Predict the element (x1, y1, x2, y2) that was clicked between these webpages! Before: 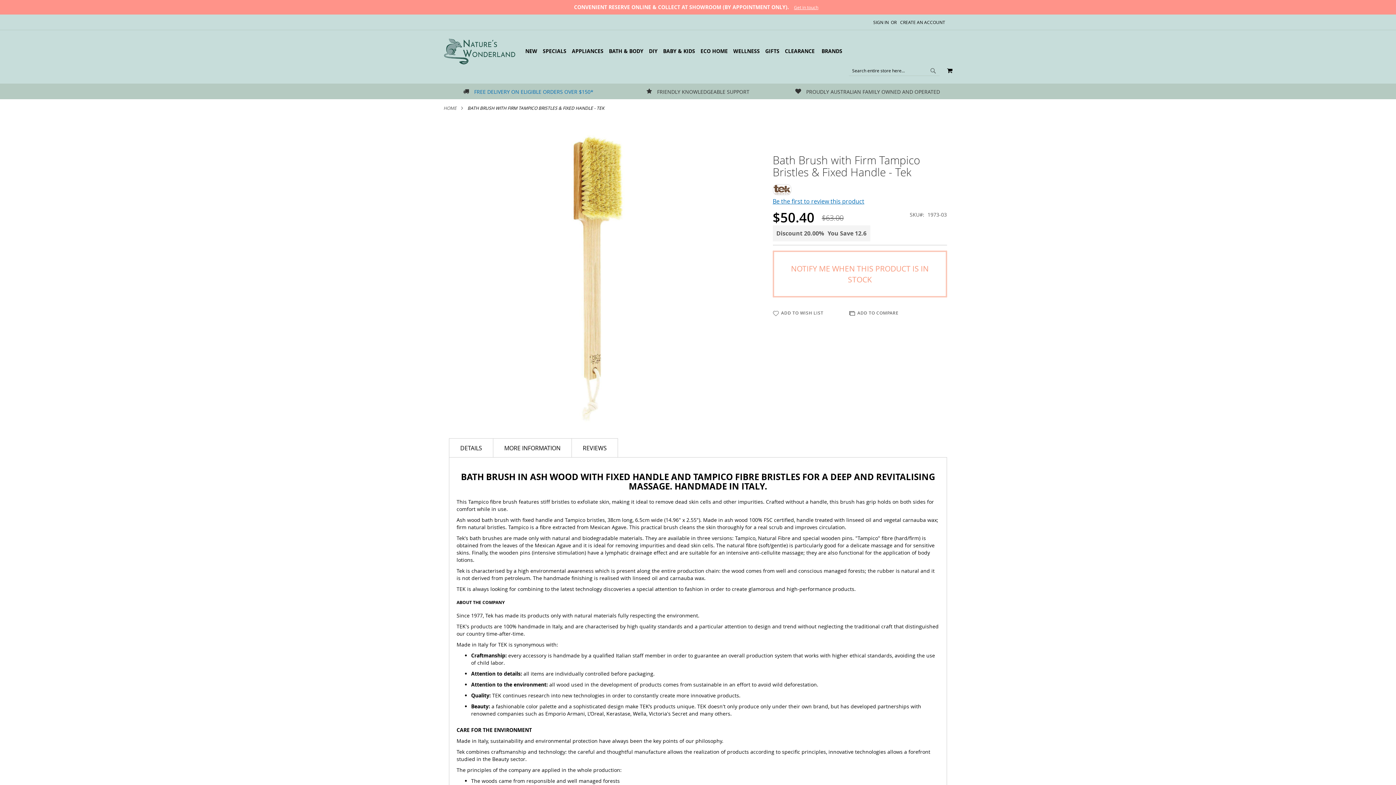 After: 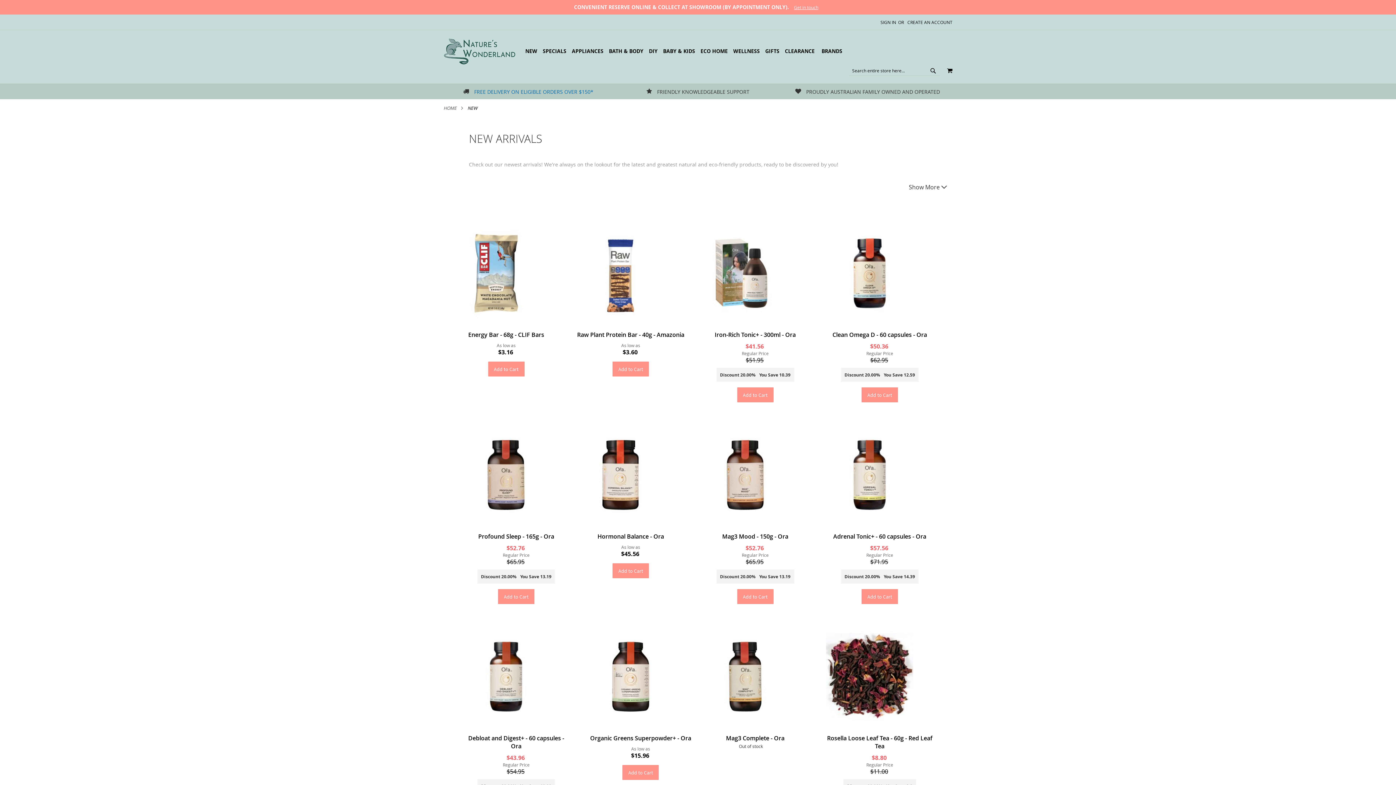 Action: bbox: (525, 45, 539, 57) label: NEW